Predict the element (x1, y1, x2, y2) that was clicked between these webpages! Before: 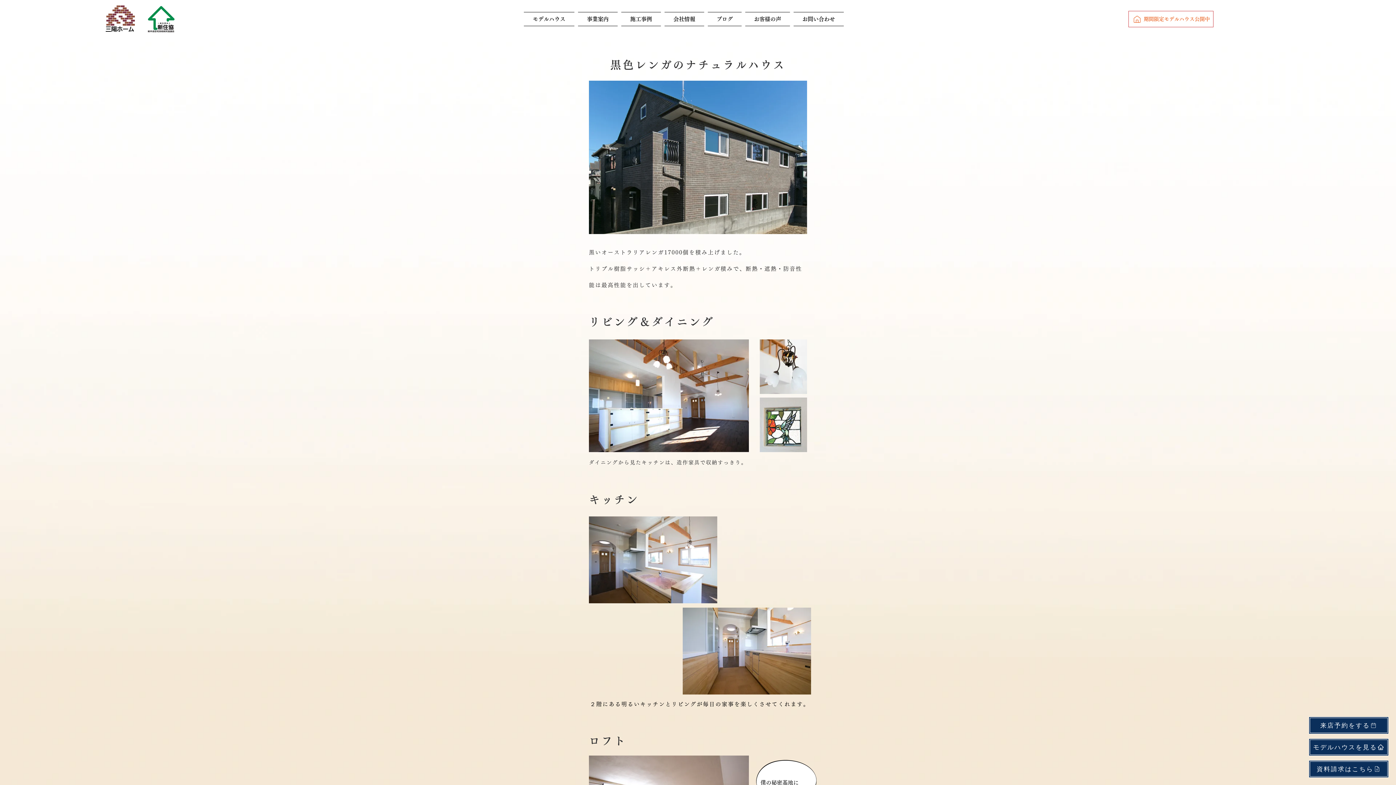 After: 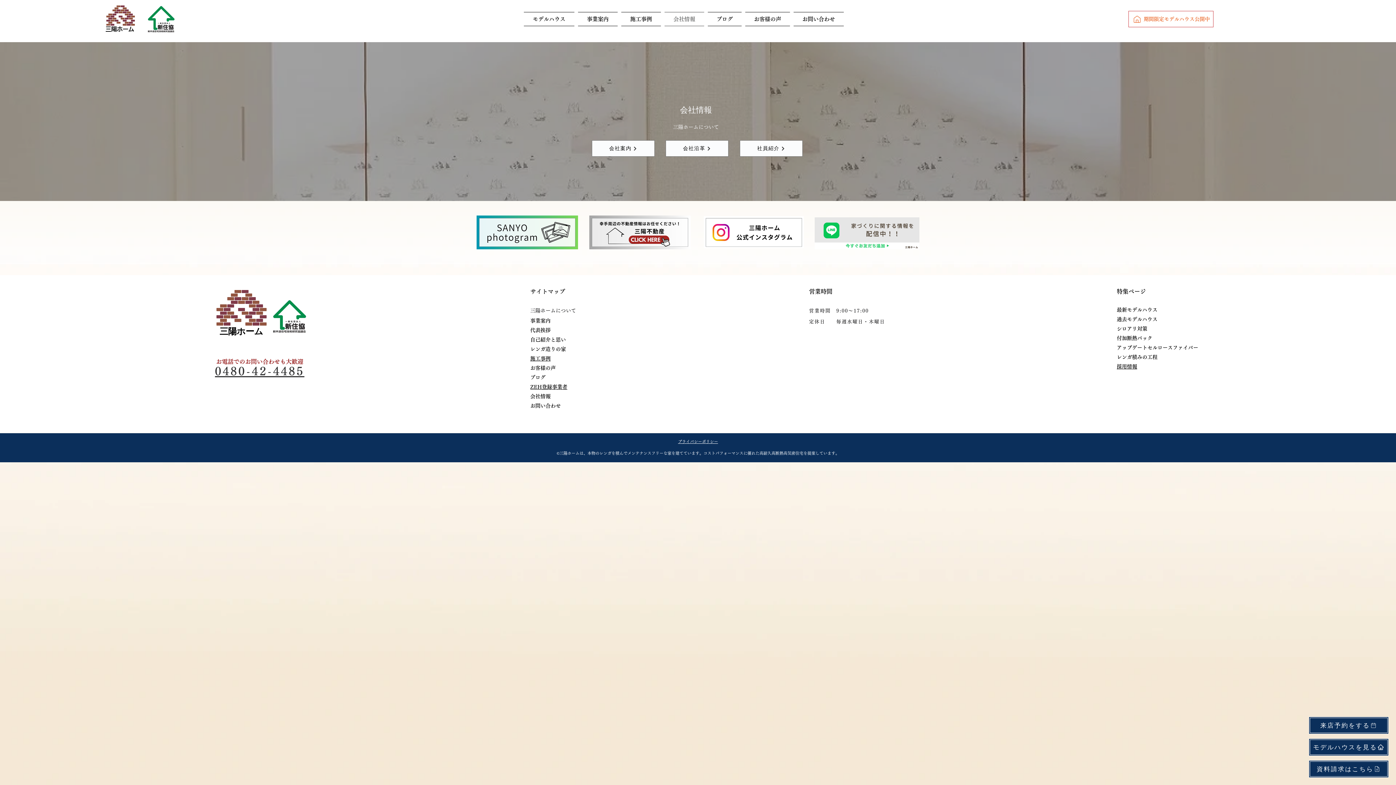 Action: bbox: (662, 12, 706, 26) label: 会社情報